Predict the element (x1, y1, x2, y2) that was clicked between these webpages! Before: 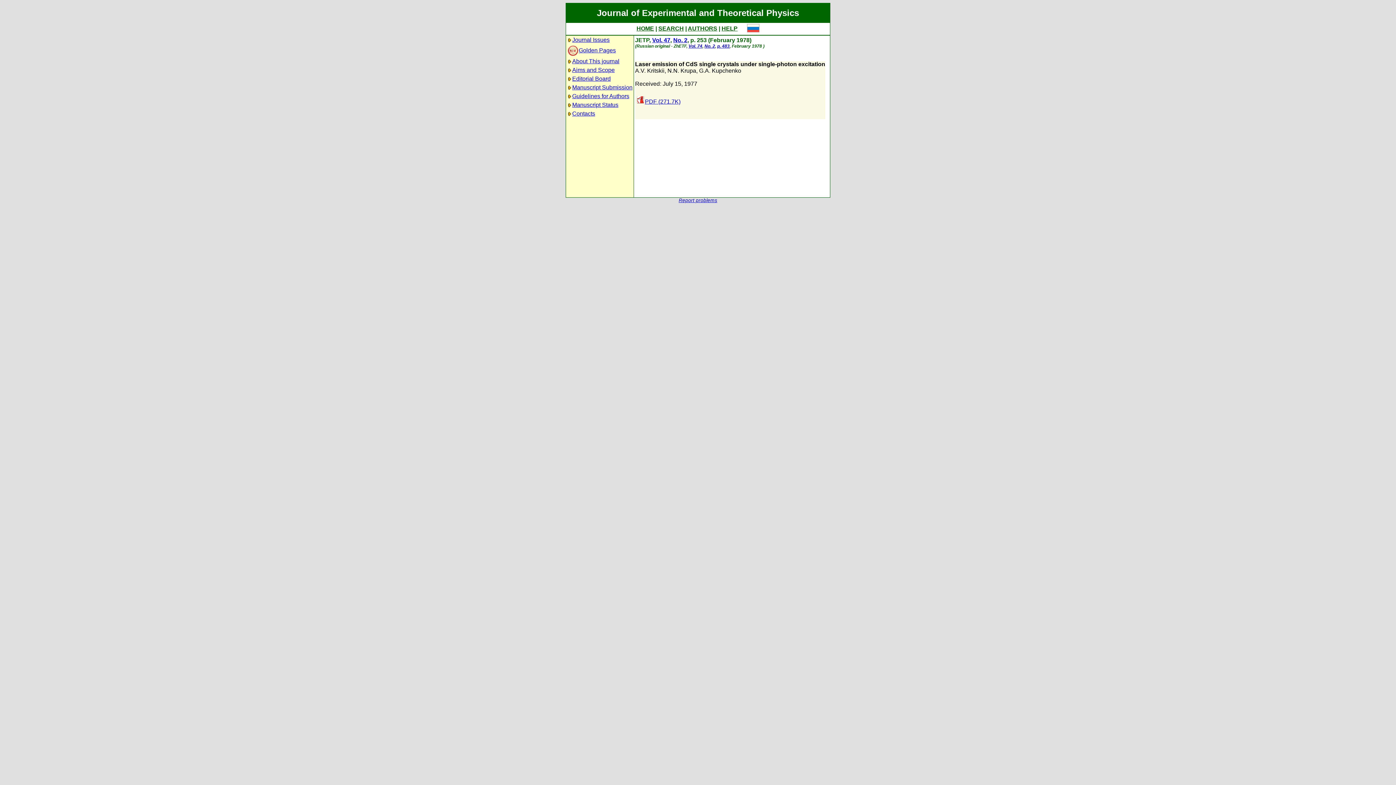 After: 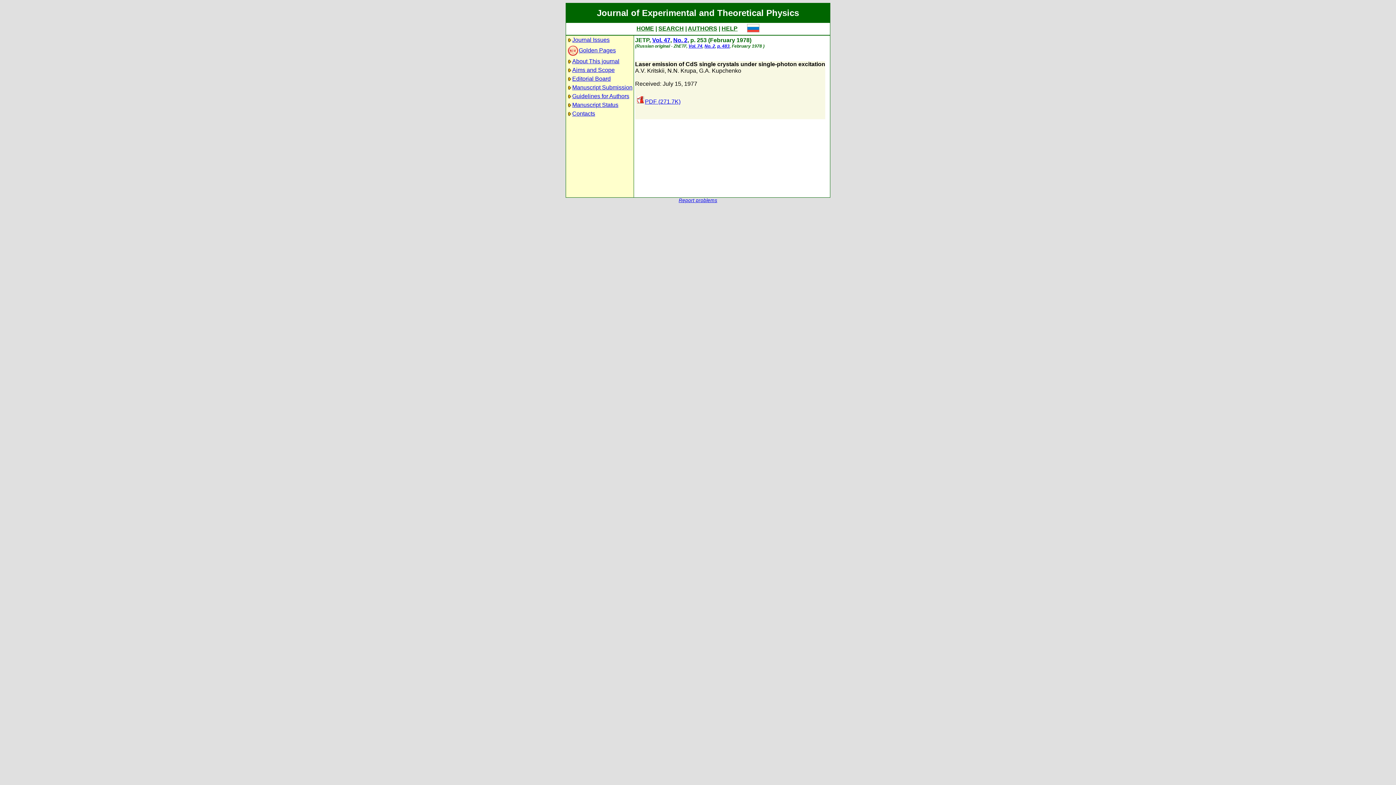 Action: label: Report problems bbox: (678, 197, 717, 203)